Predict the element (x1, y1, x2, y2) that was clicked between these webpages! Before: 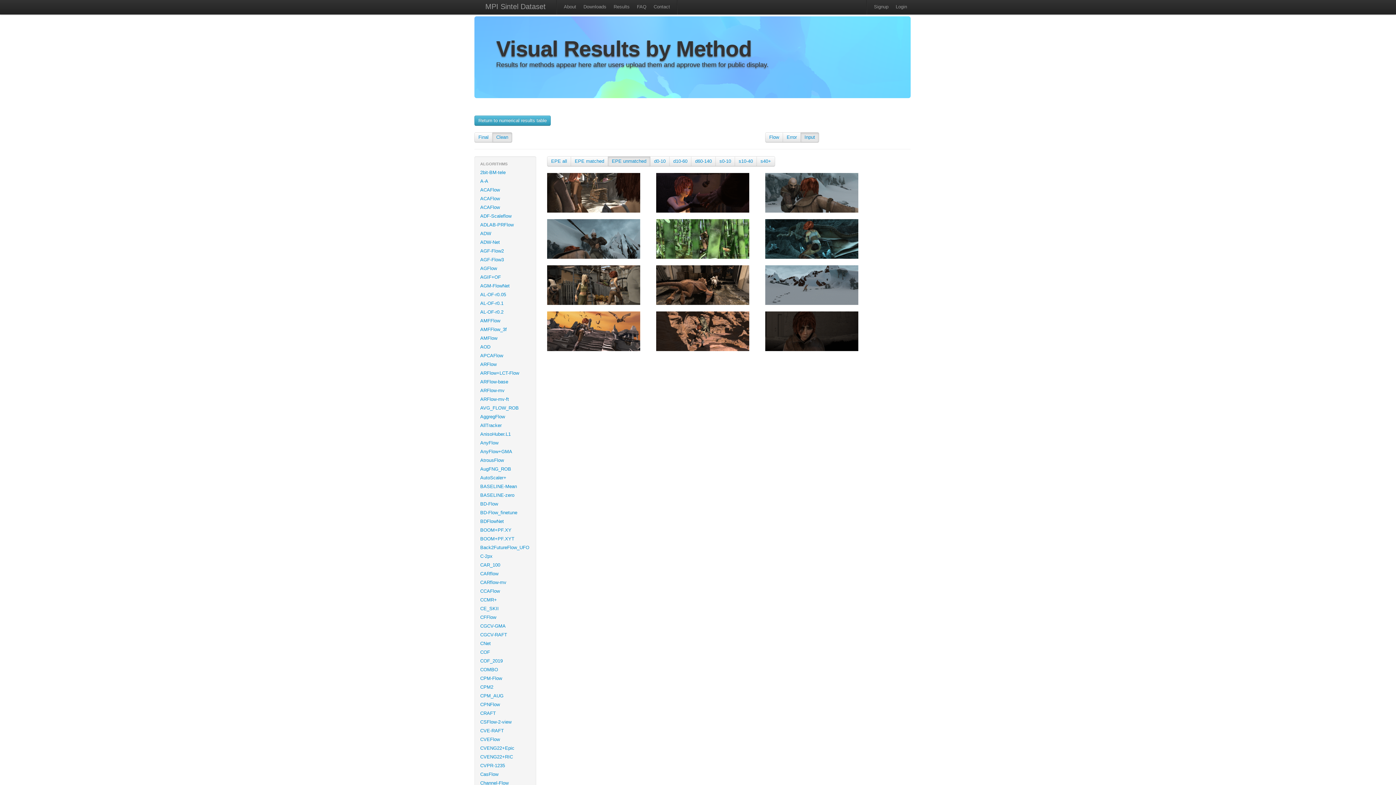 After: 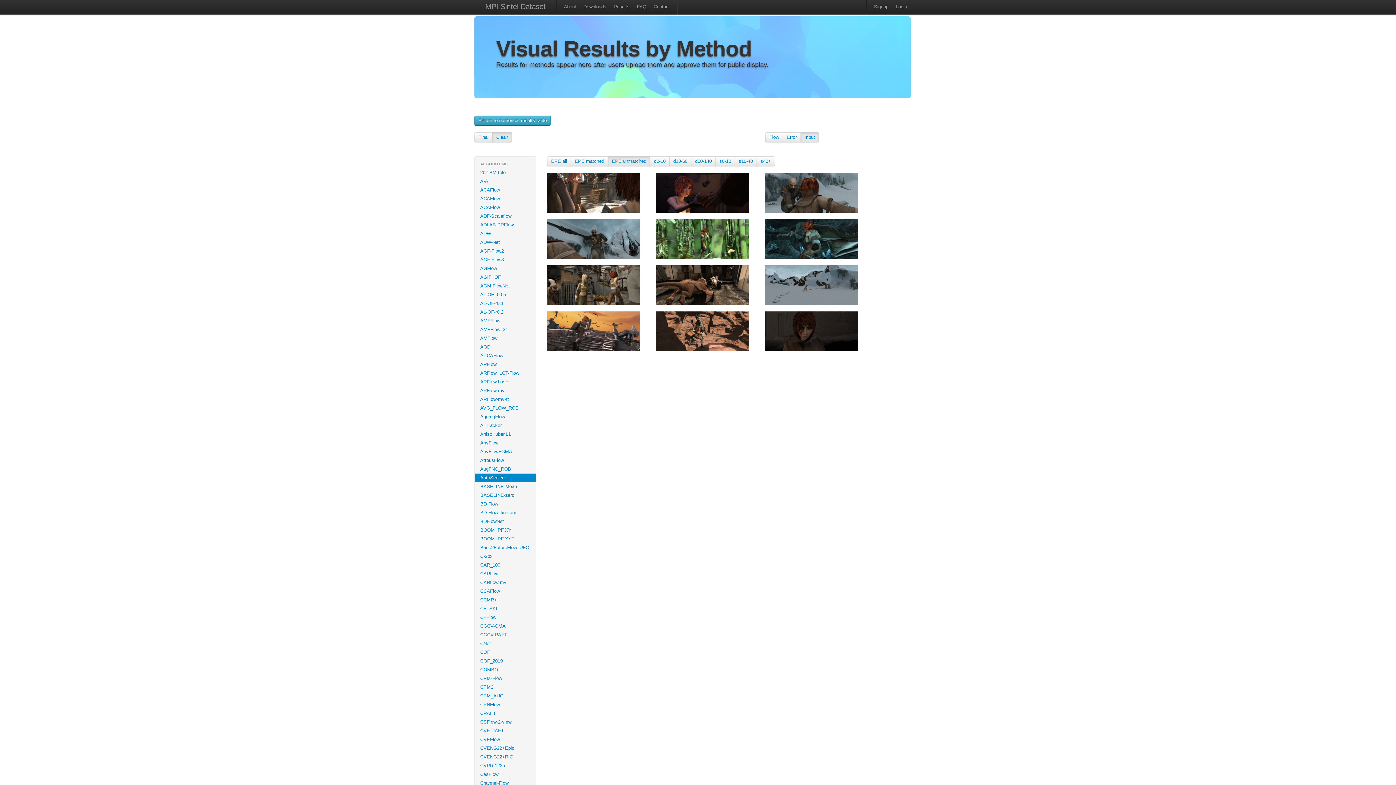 Action: bbox: (474, 473, 536, 482) label: AutoScaler+